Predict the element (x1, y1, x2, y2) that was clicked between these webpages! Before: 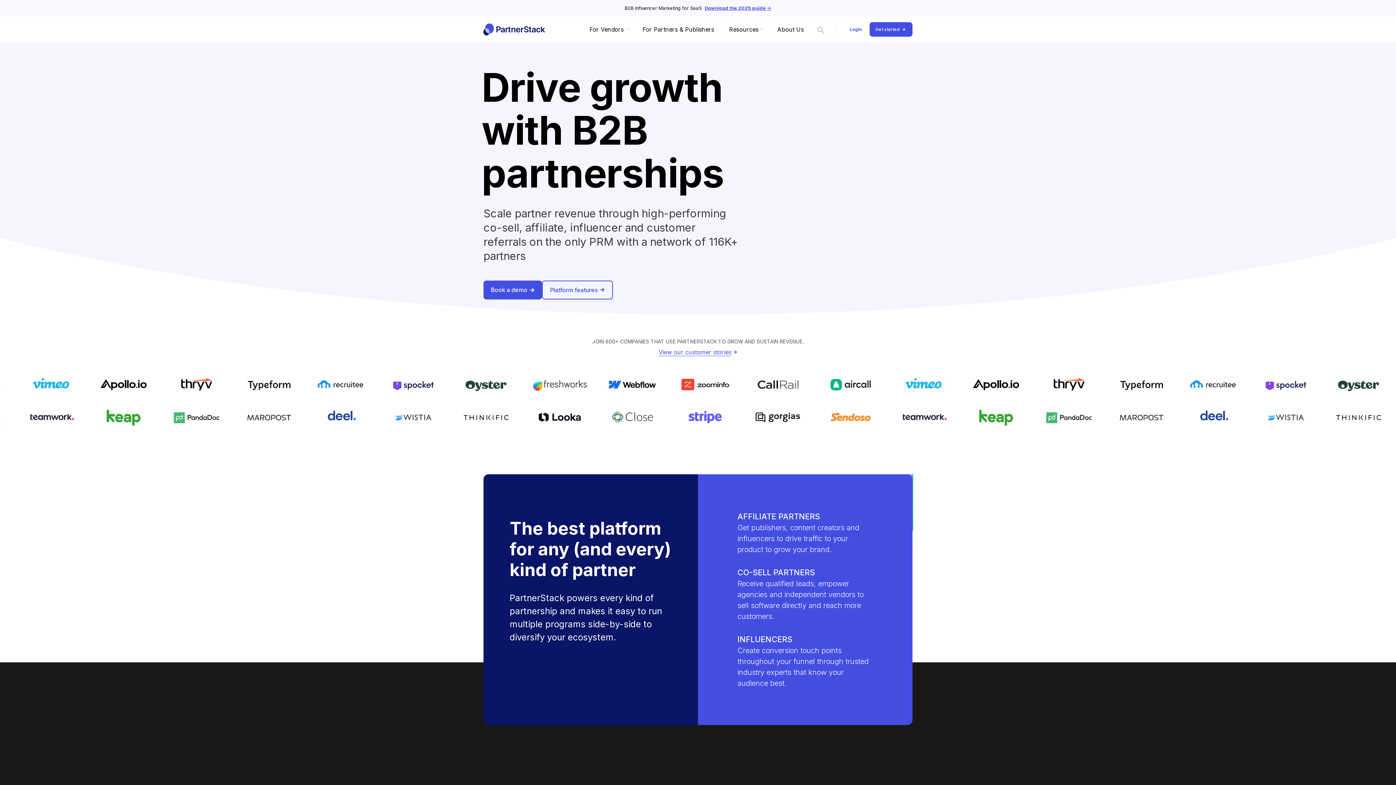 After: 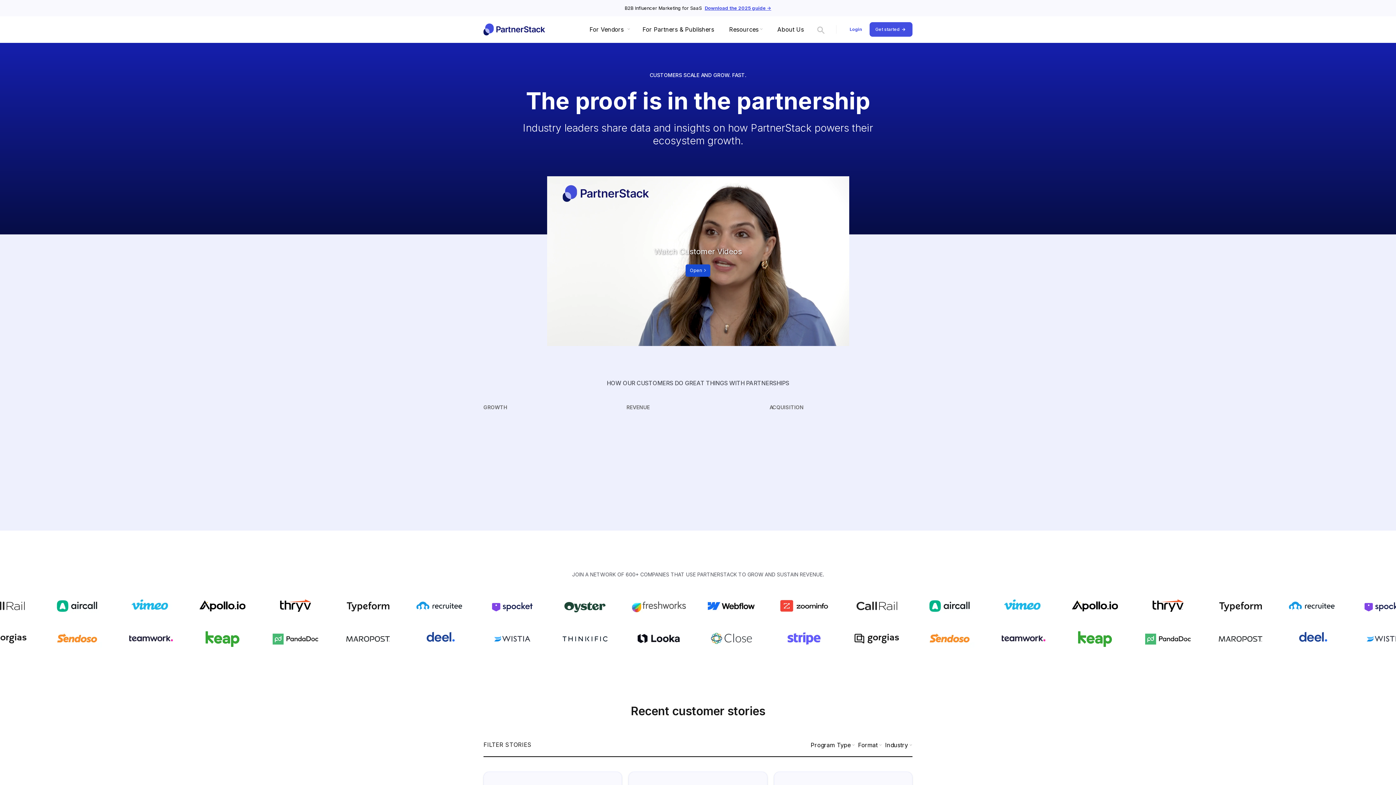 Action: bbox: (658, 348, 737, 356) label: View our customer stories